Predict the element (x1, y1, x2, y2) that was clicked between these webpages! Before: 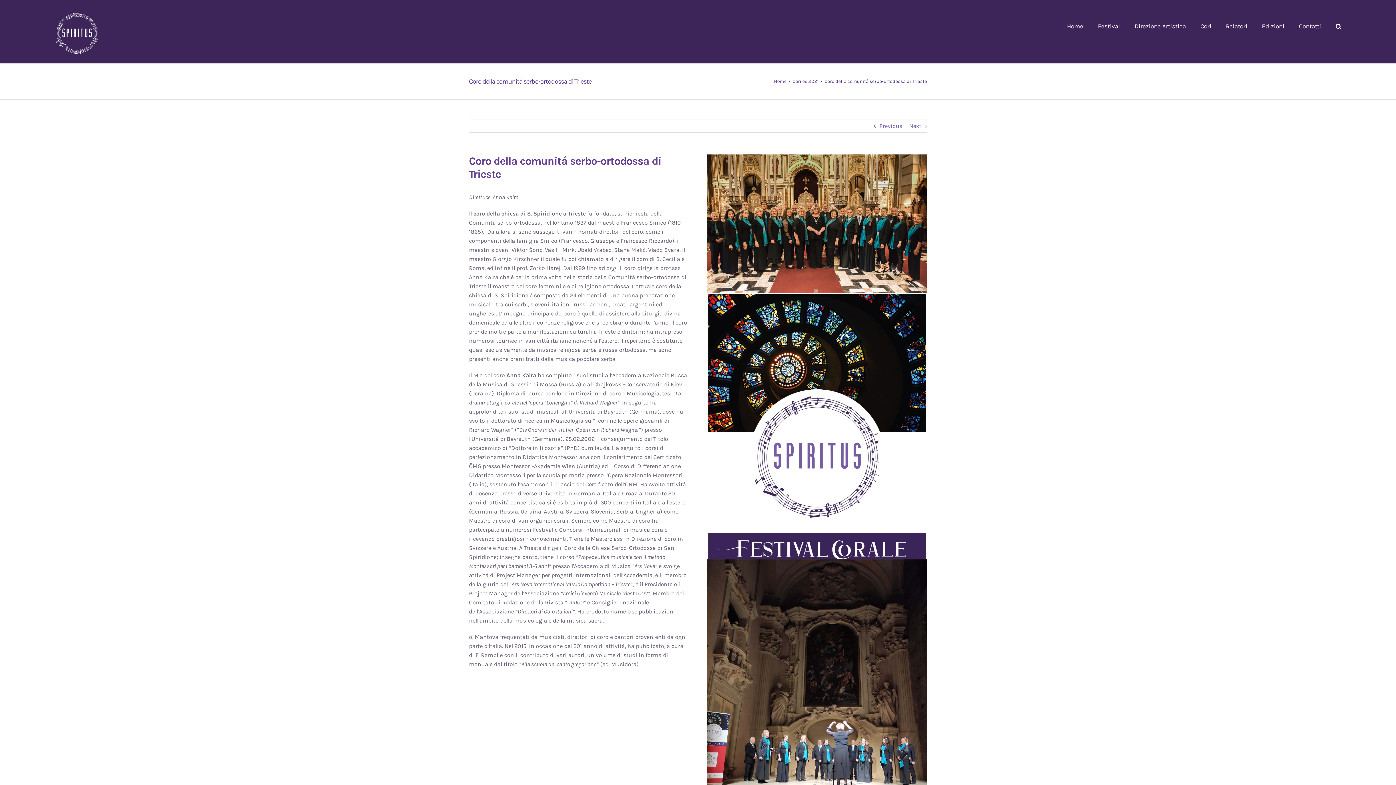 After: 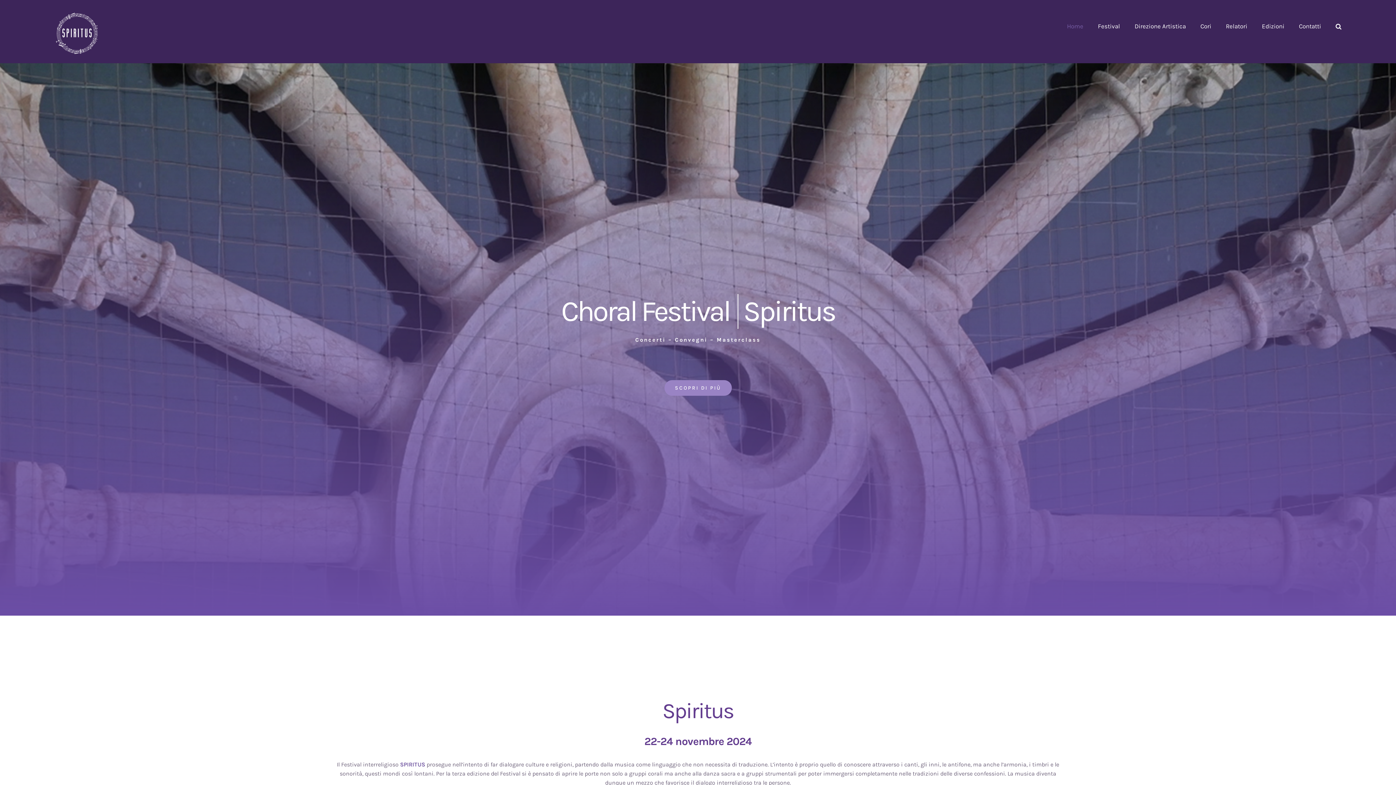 Action: bbox: (1067, 10, 1083, 41) label: Home